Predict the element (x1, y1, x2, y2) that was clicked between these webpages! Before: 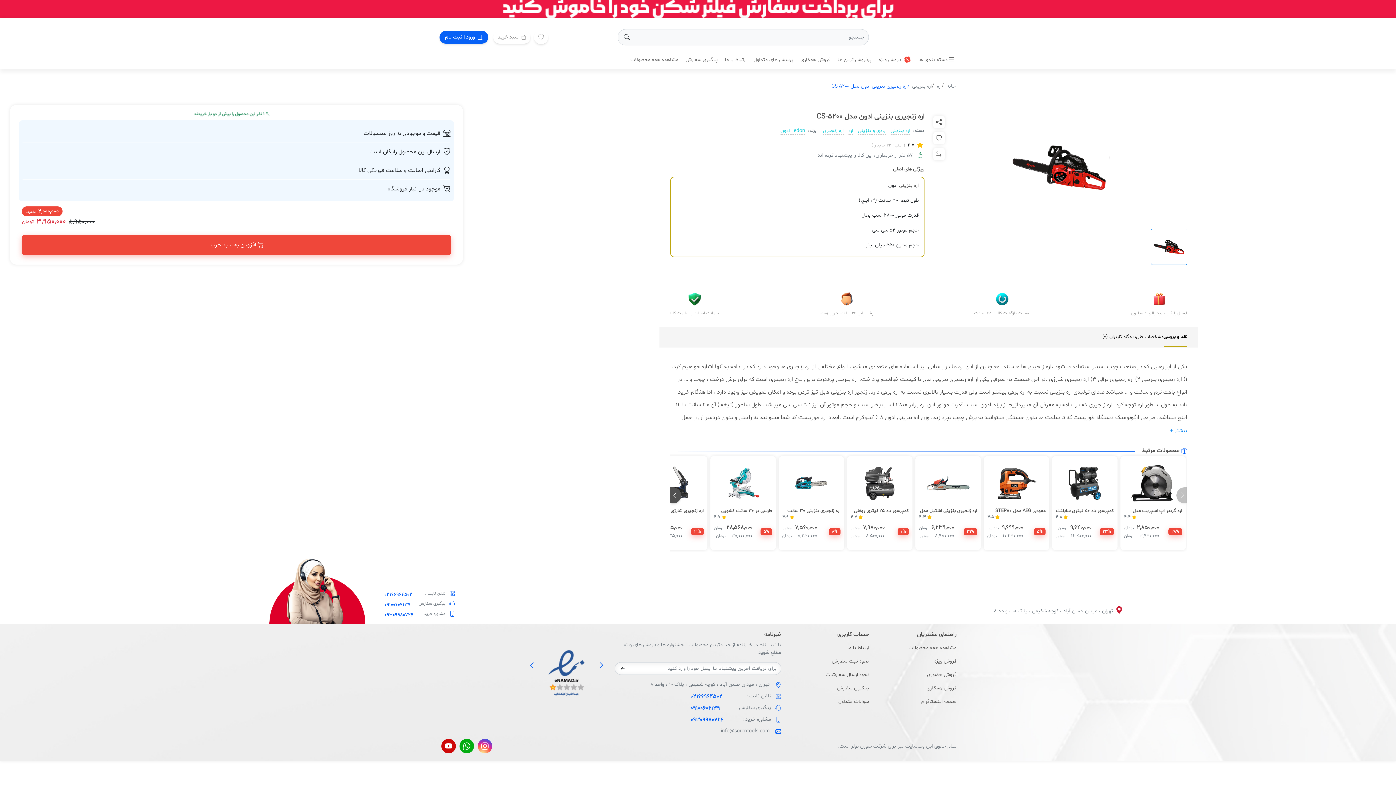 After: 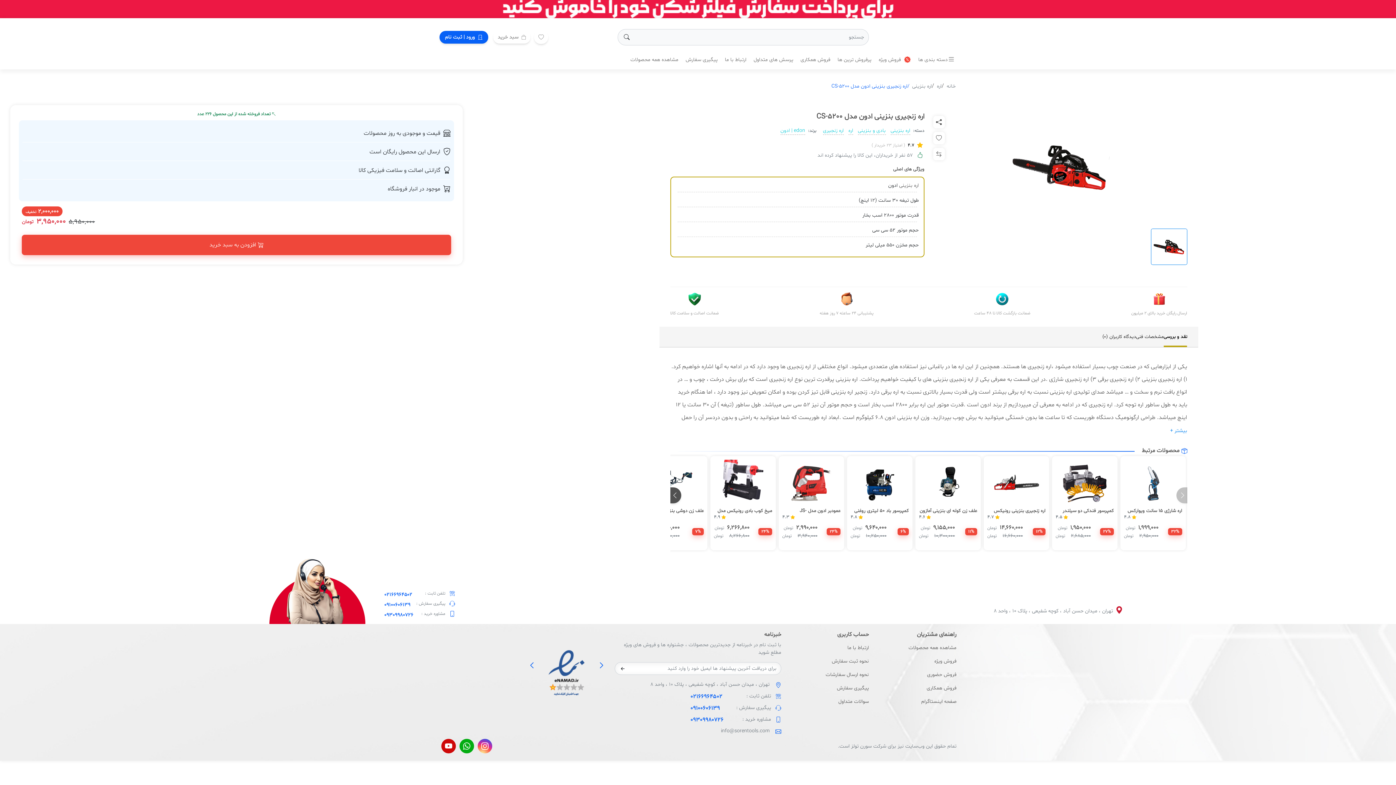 Action: bbox: (614, 662, 630, 675)